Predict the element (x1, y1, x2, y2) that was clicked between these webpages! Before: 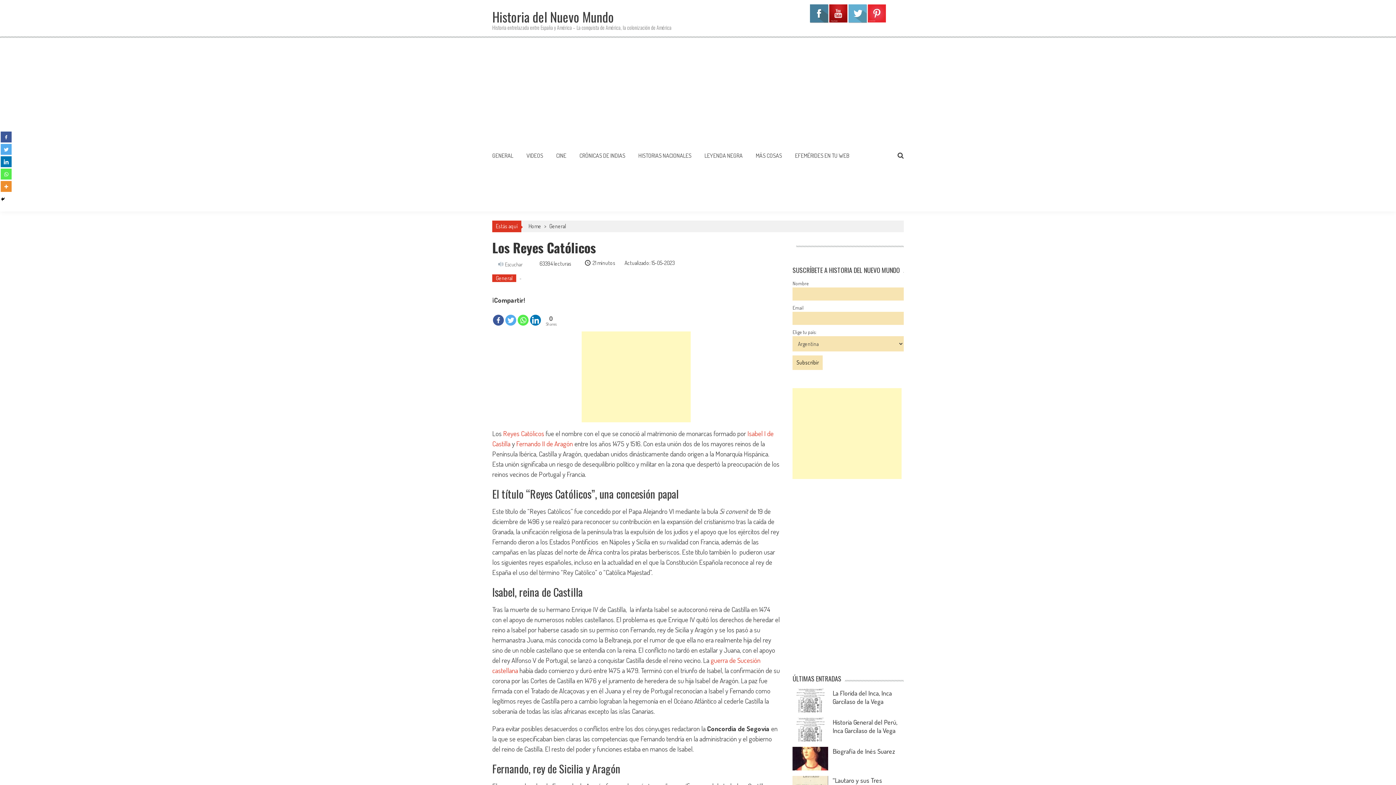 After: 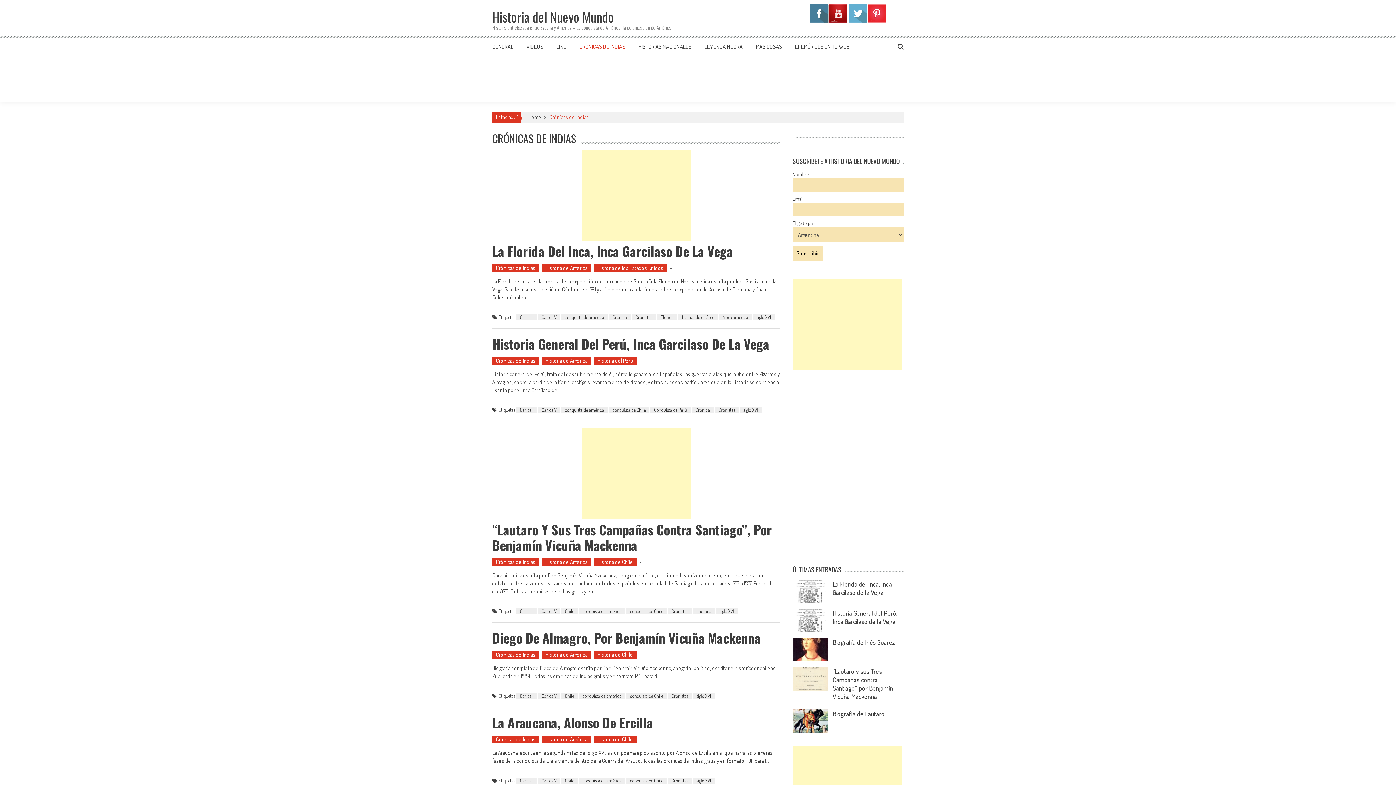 Action: bbox: (579, 152, 625, 159) label: CRÓNICAS DE INDIAS